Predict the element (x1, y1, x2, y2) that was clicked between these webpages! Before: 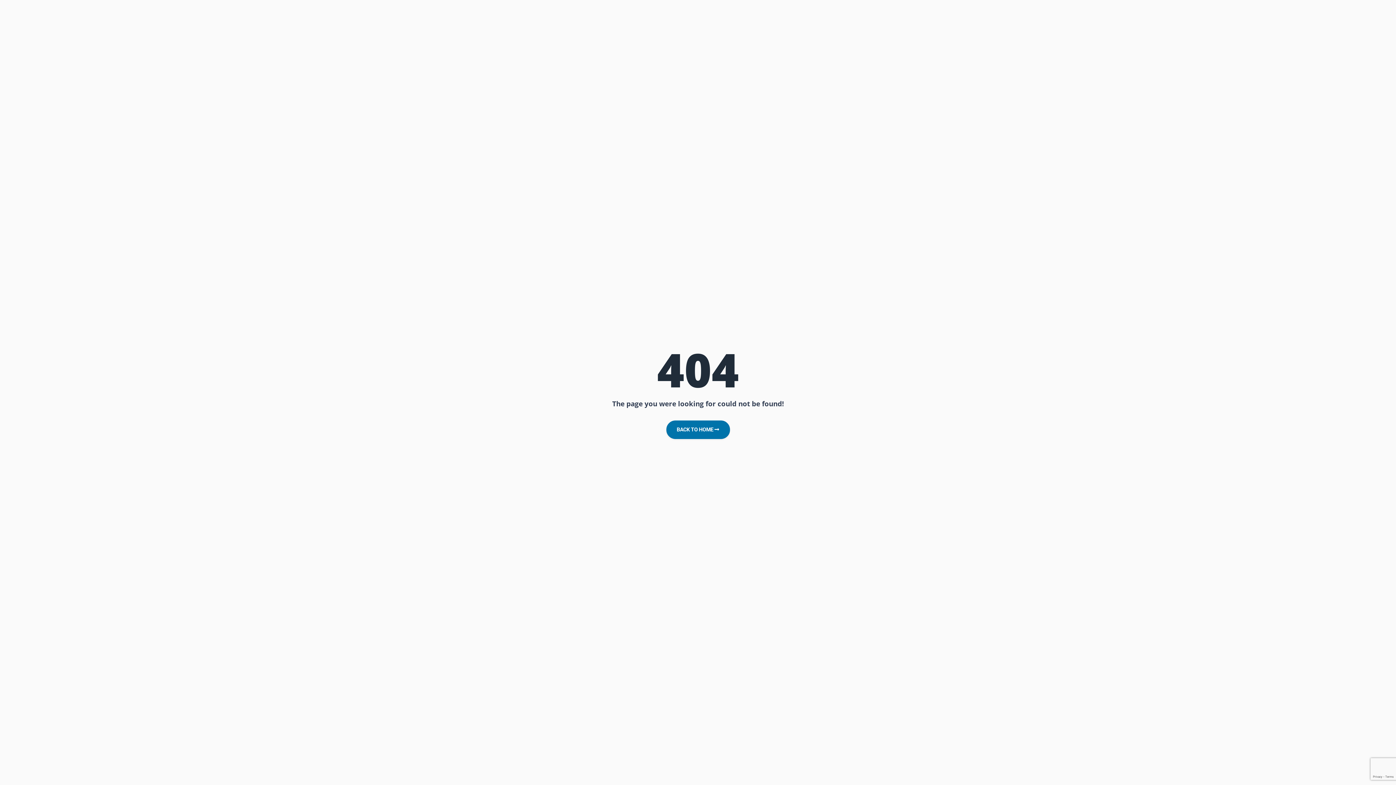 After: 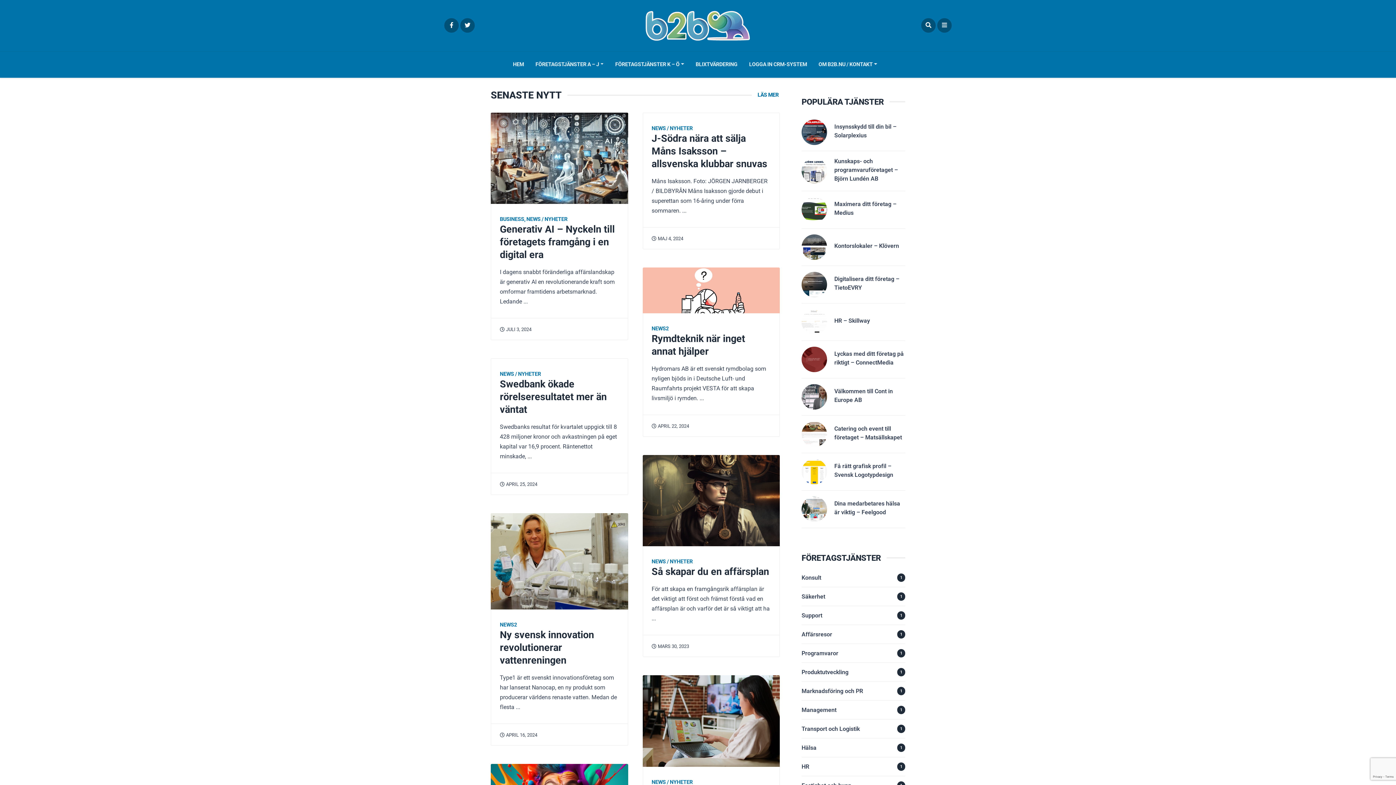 Action: label: BACK TO HOME  bbox: (666, 420, 730, 439)